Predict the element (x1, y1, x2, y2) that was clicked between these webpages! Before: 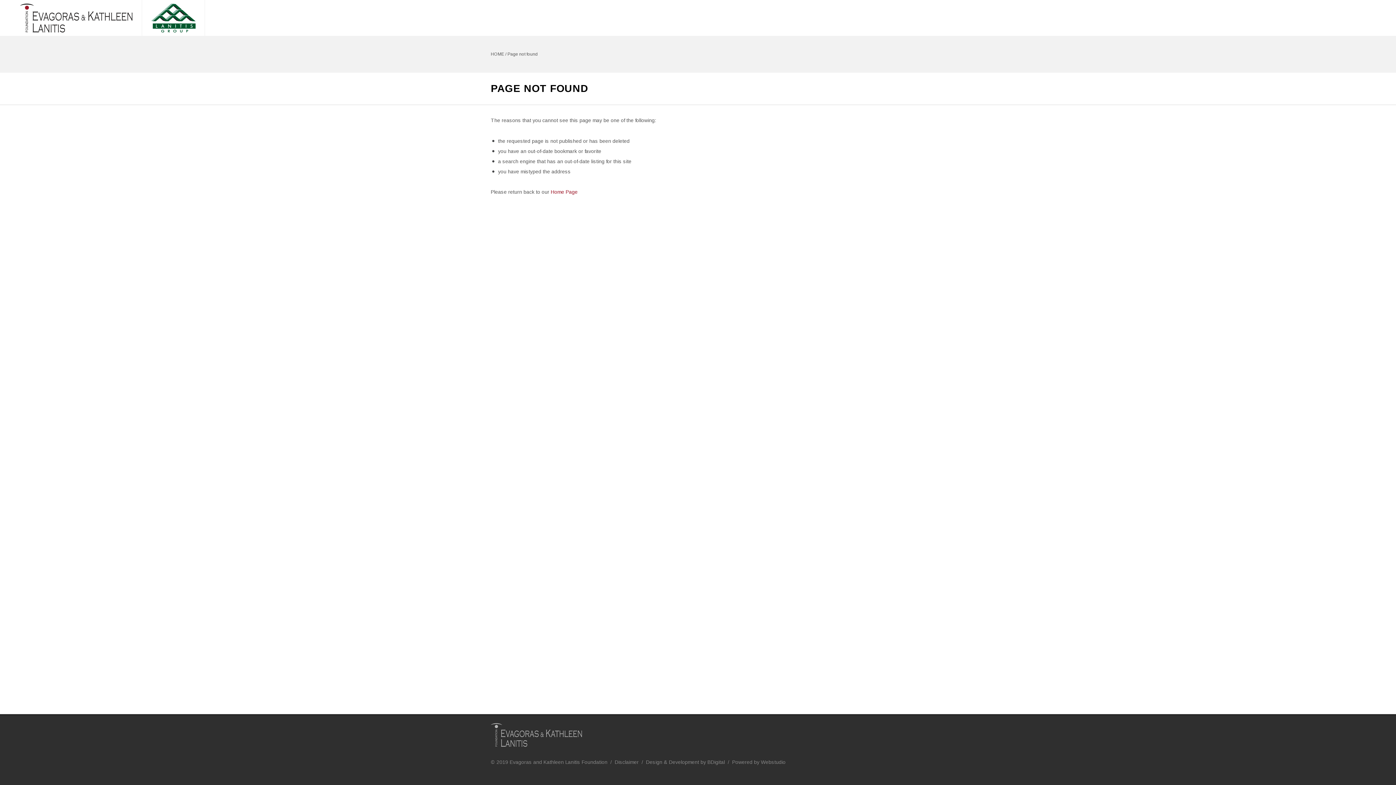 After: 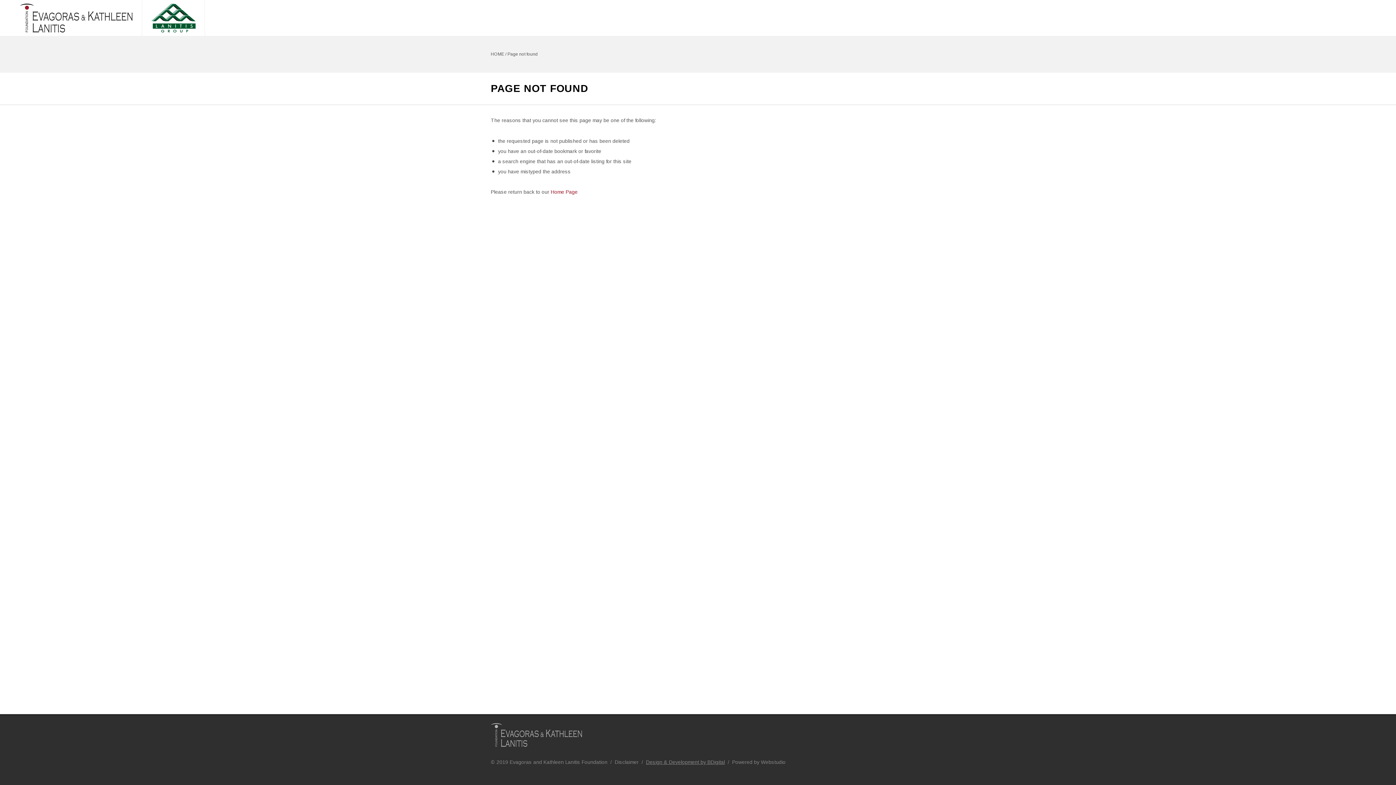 Action: label: Design & Development by BDigital bbox: (646, 759, 725, 765)